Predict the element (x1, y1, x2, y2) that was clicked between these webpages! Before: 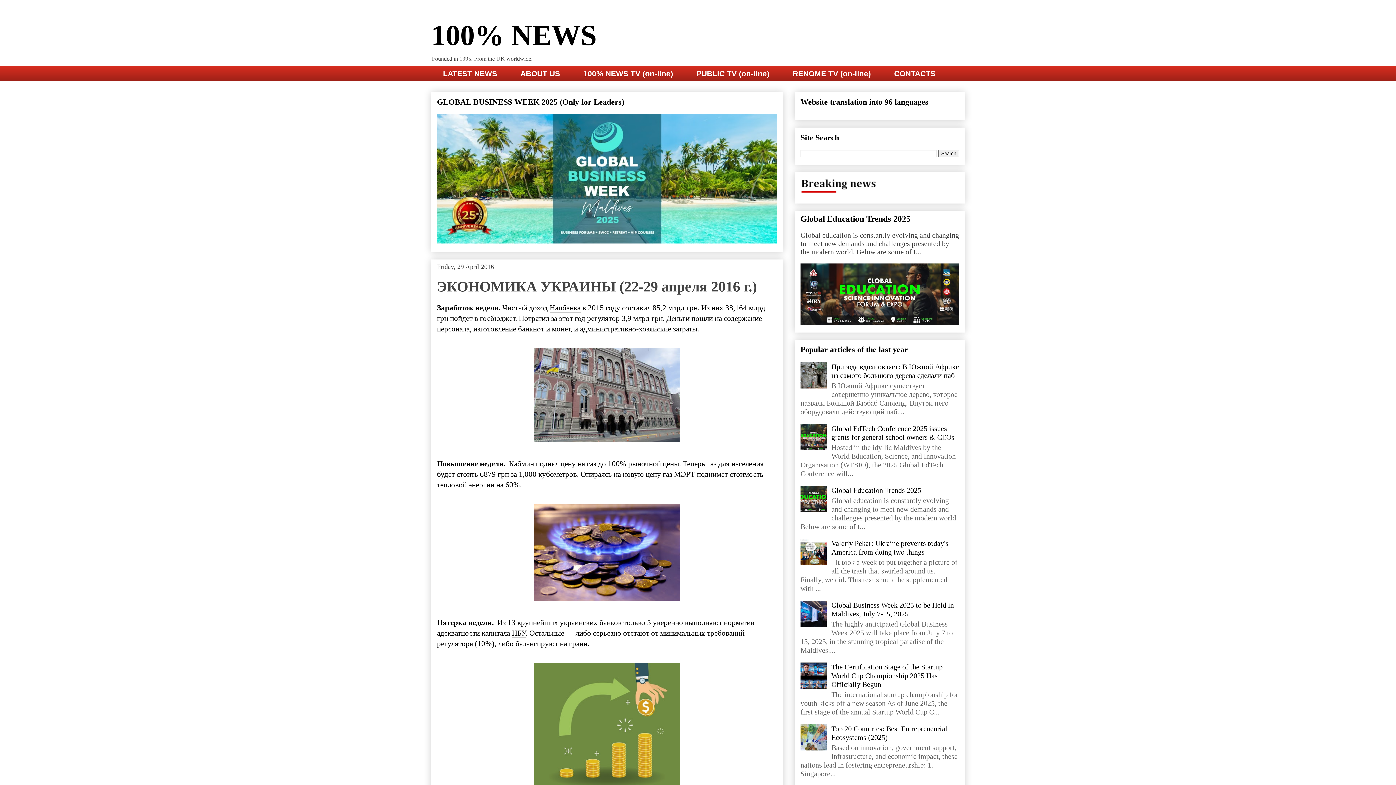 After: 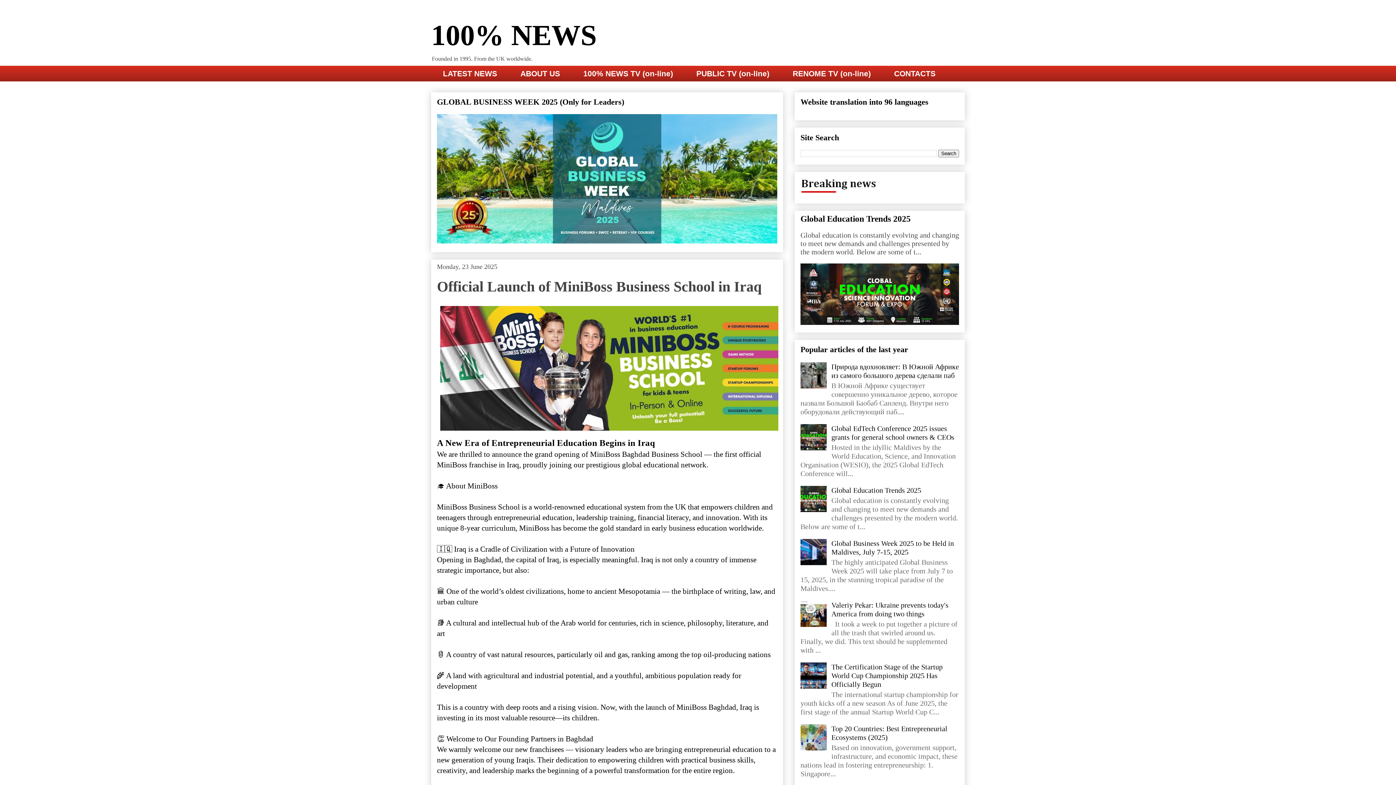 Action: label: LATEST NEWS bbox: (431, 65, 508, 81)